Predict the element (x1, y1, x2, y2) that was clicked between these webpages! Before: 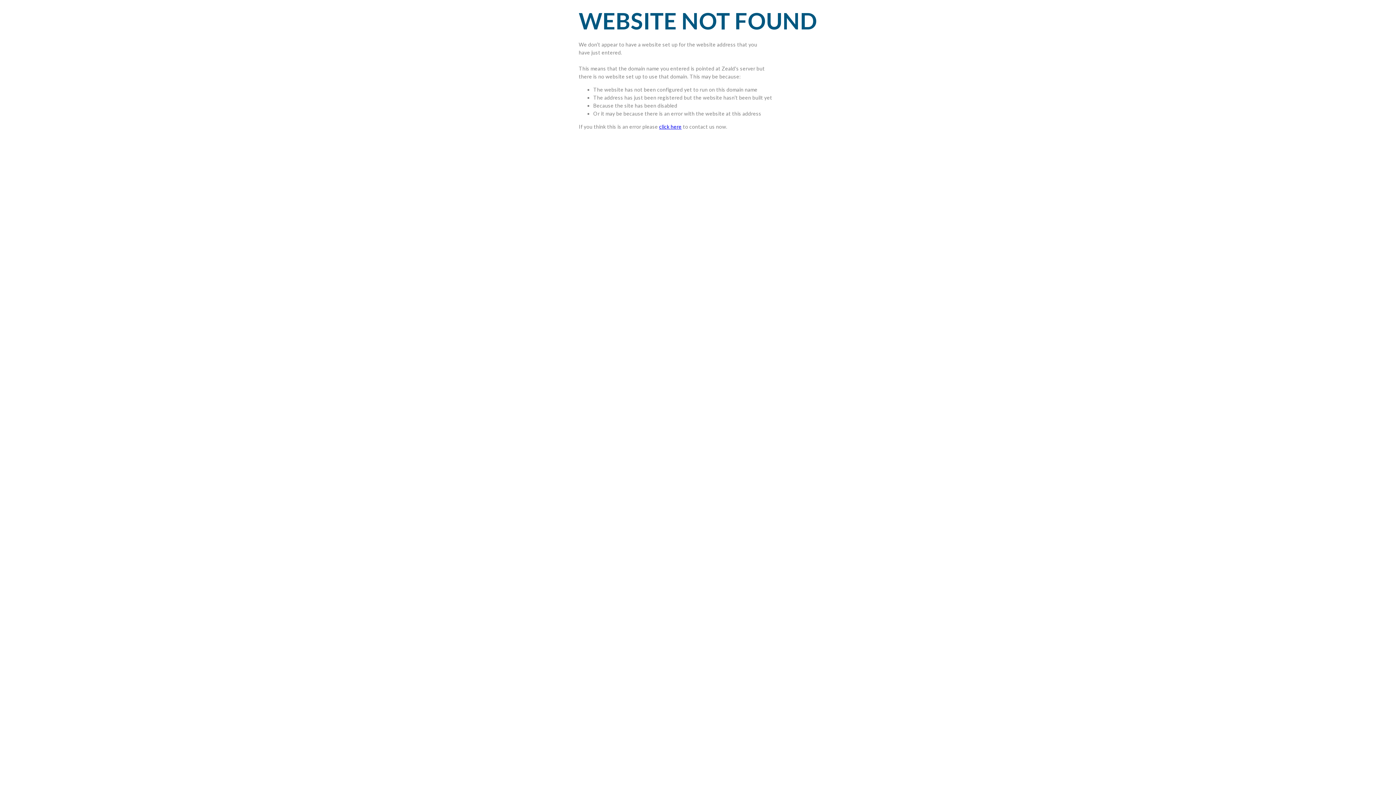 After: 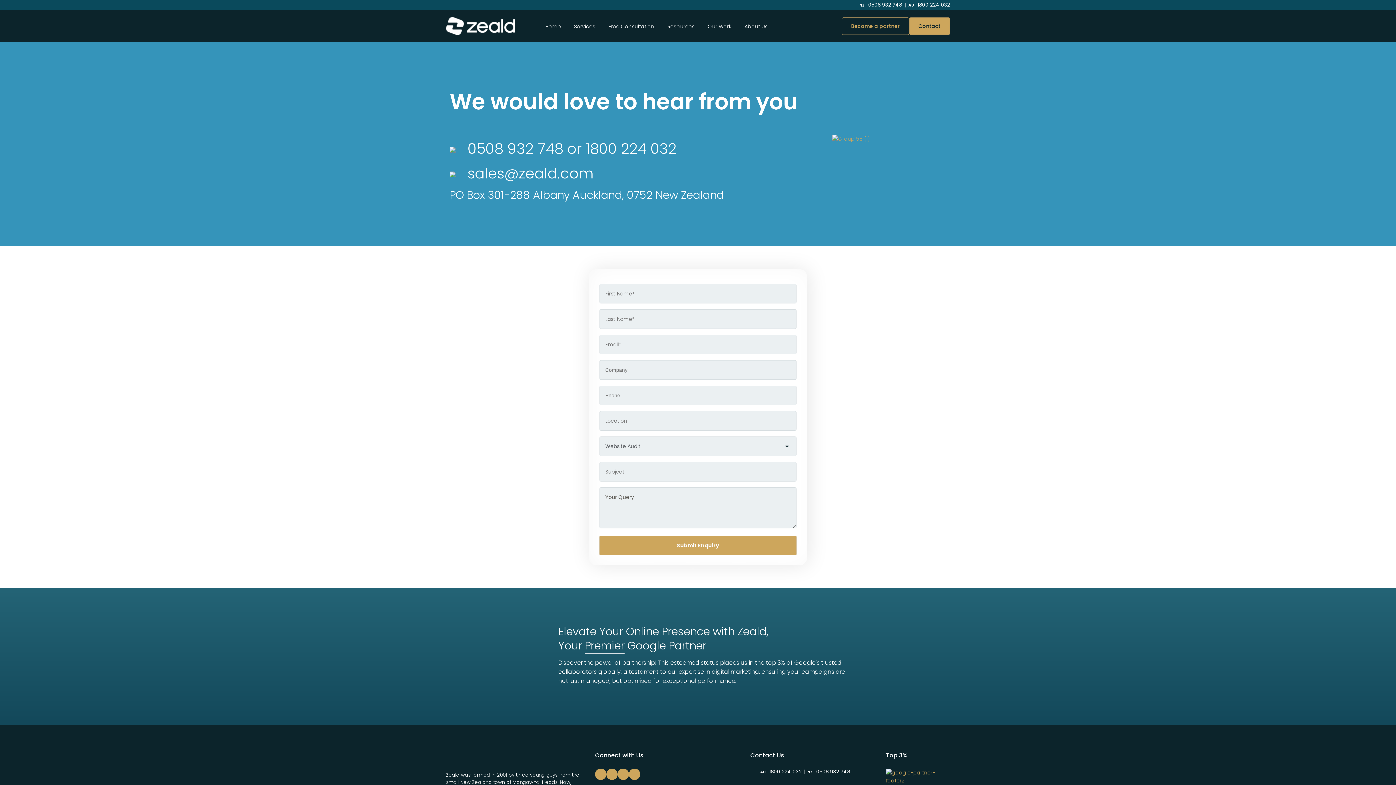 Action: bbox: (659, 123, 681, 129) label: click here